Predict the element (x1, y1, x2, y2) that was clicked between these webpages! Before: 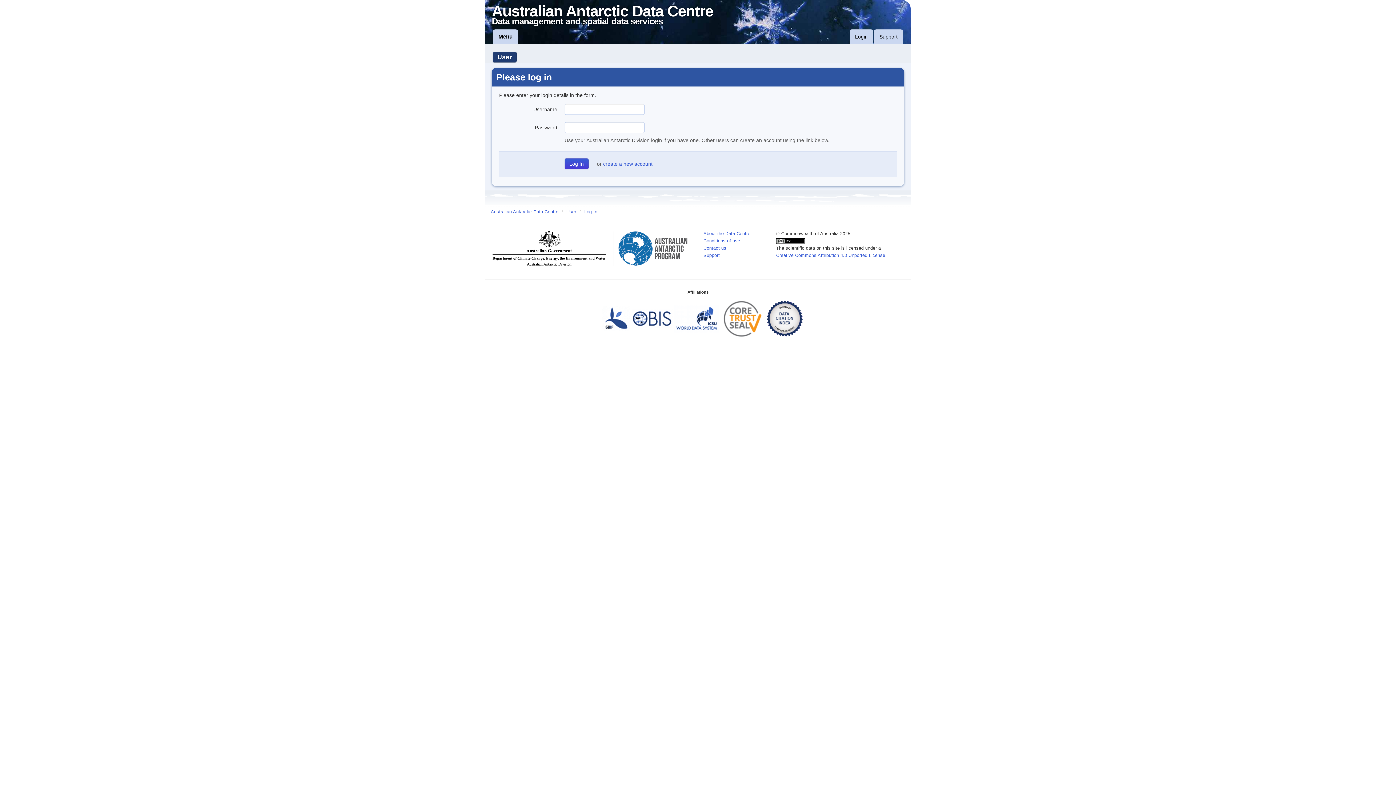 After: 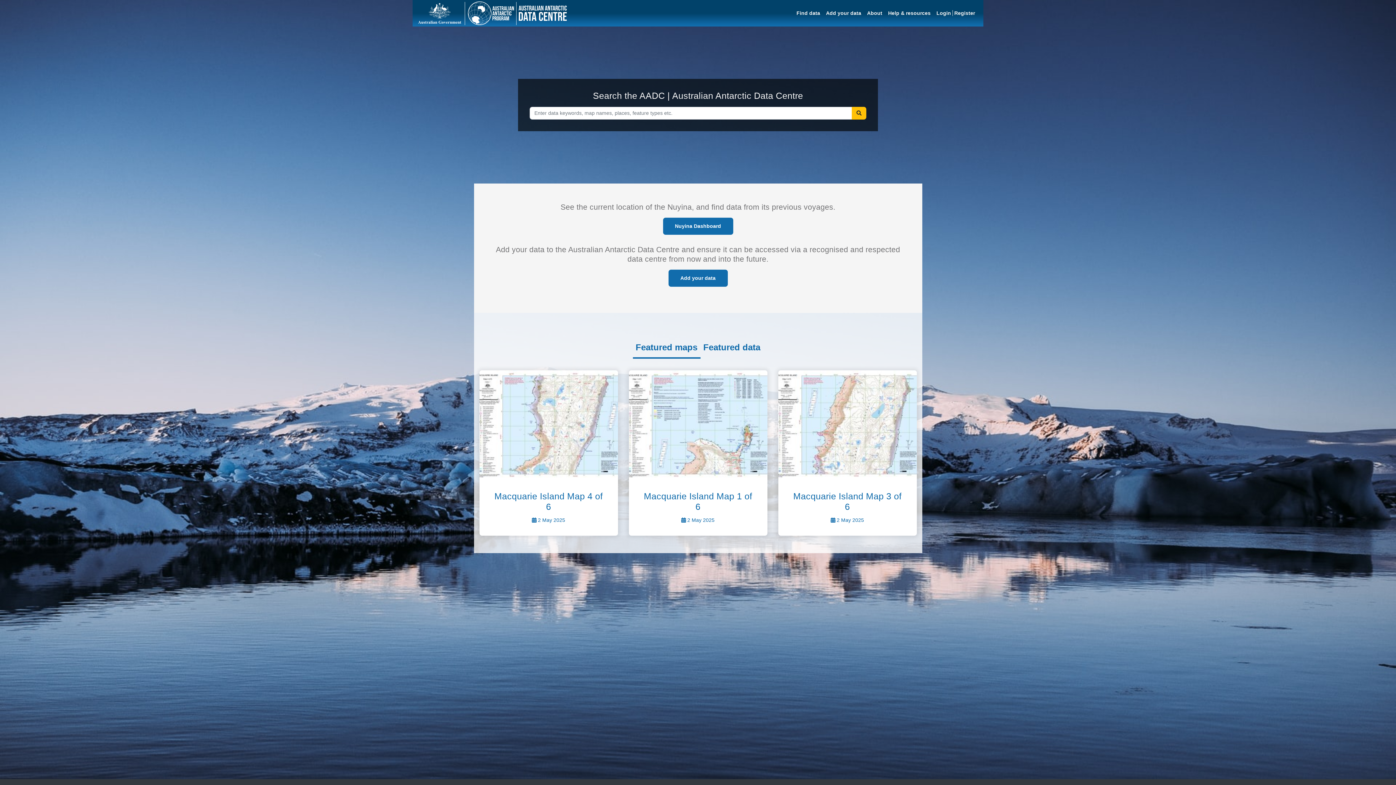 Action: label: Australian Antarctic Data Centre
Data management and spatial data services bbox: (492, 4, 906, 25)